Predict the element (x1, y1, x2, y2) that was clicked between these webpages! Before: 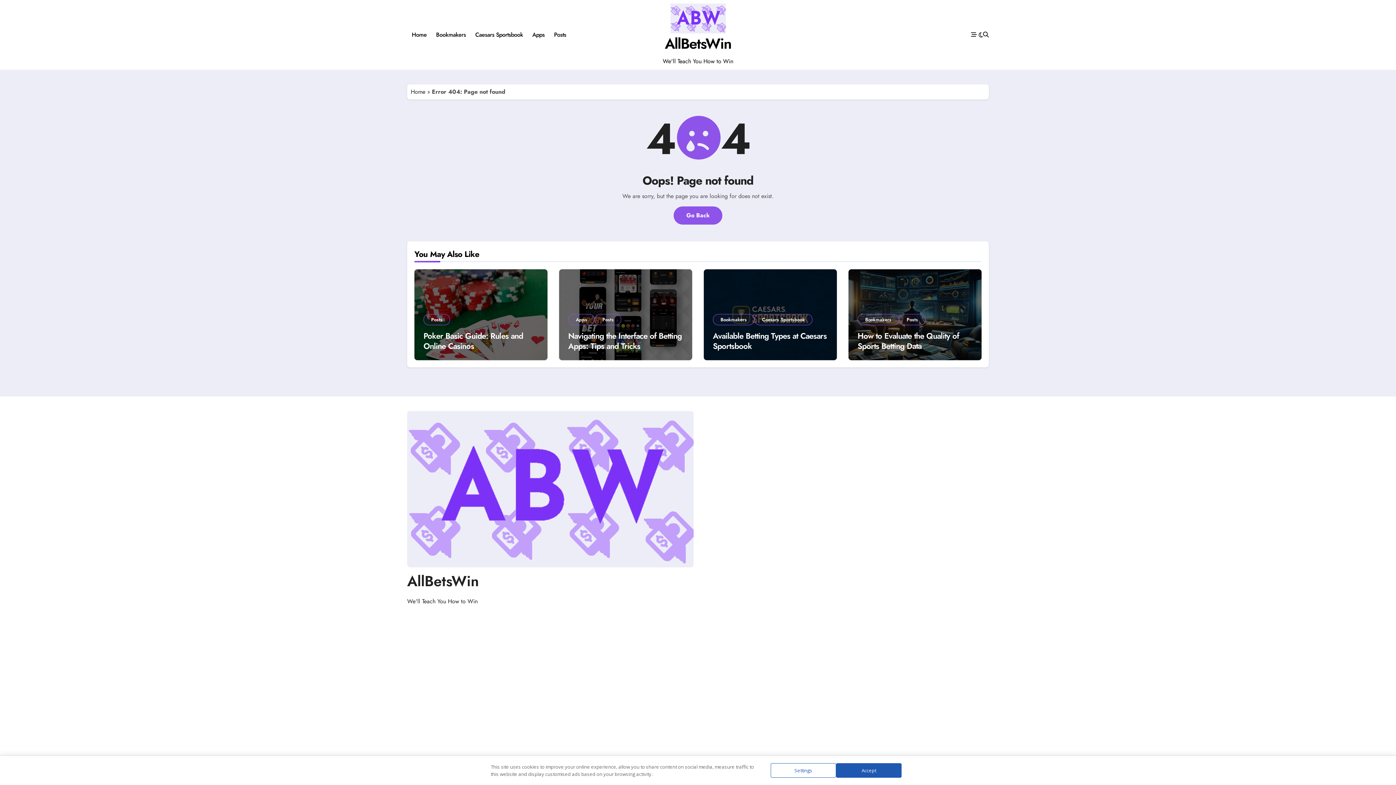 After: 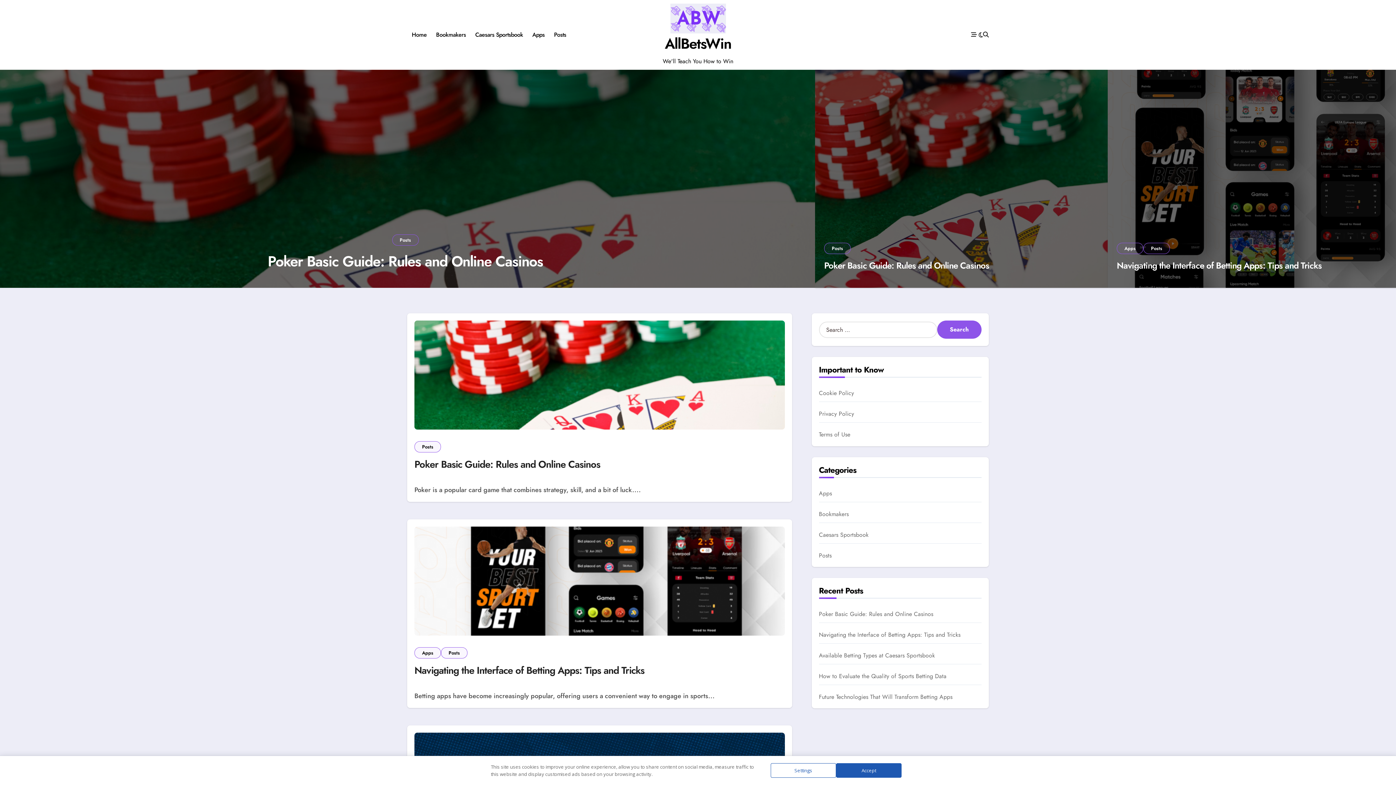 Action: bbox: (636, 3, 760, 33)